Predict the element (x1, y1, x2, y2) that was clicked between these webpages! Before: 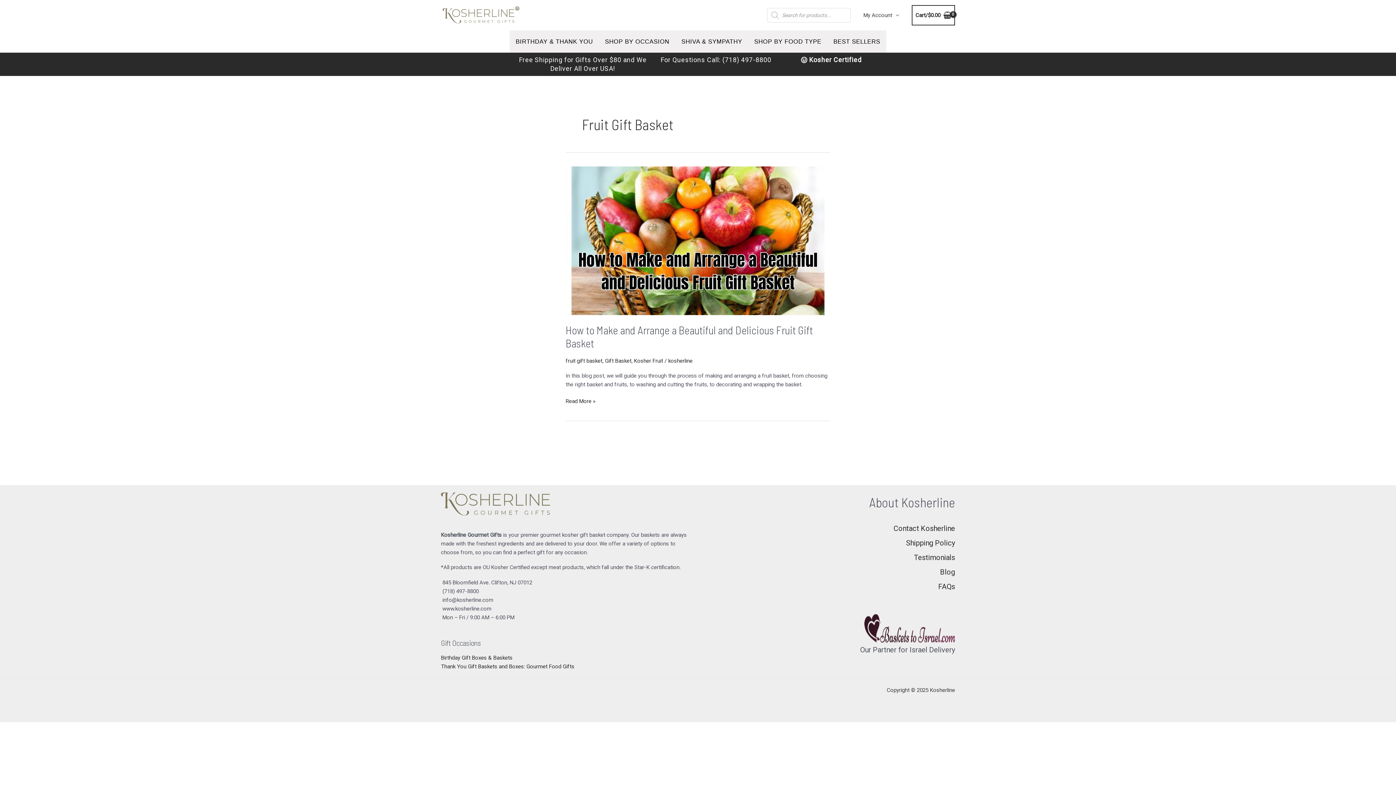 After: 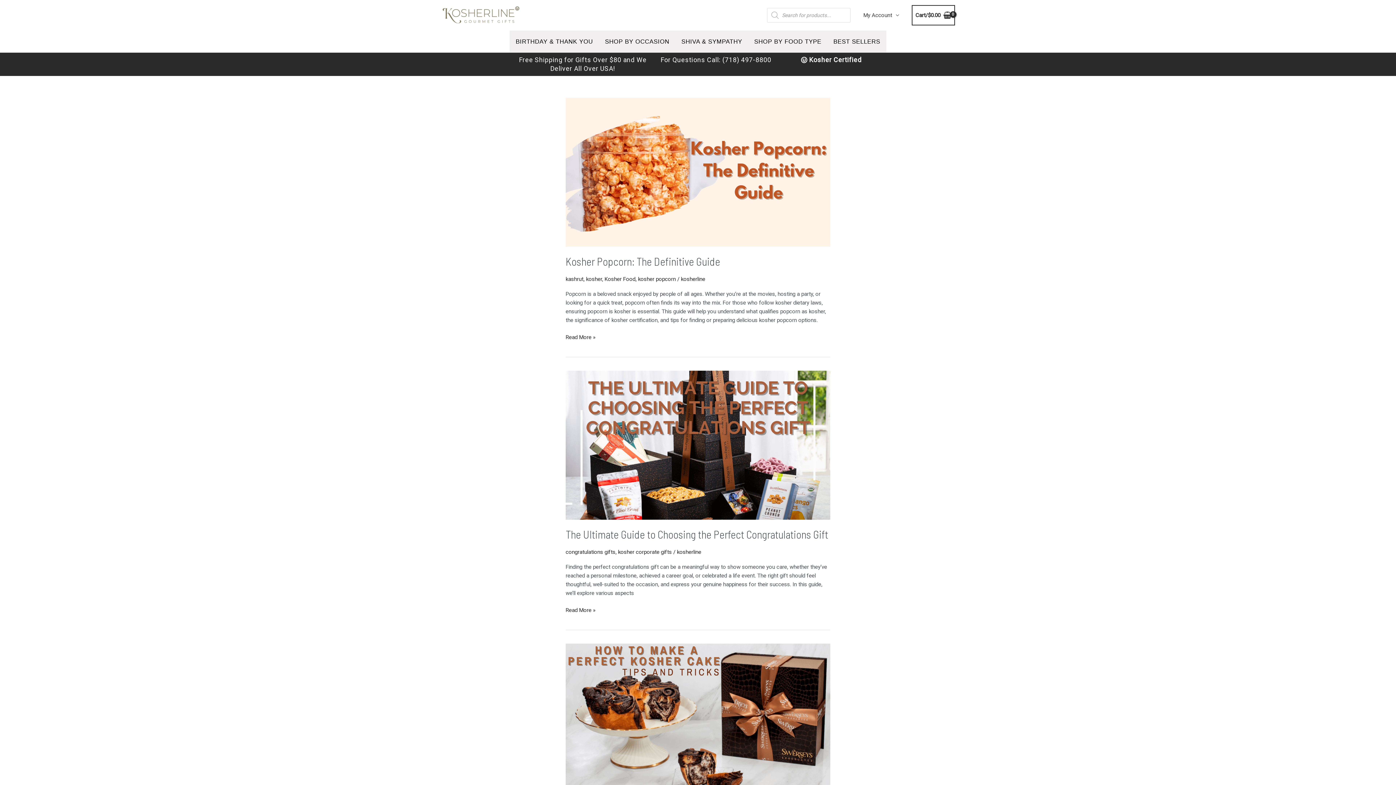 Action: bbox: (940, 568, 955, 576) label: Blog